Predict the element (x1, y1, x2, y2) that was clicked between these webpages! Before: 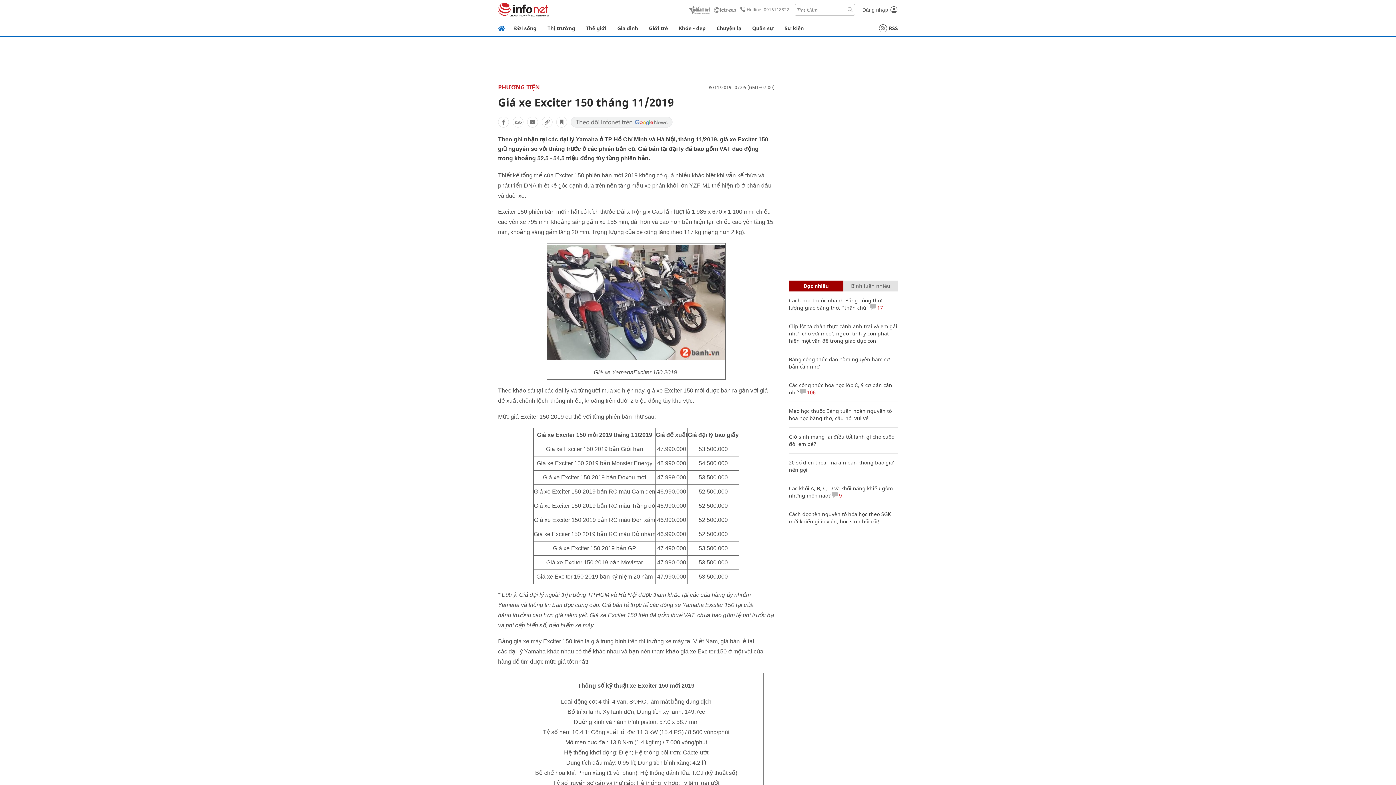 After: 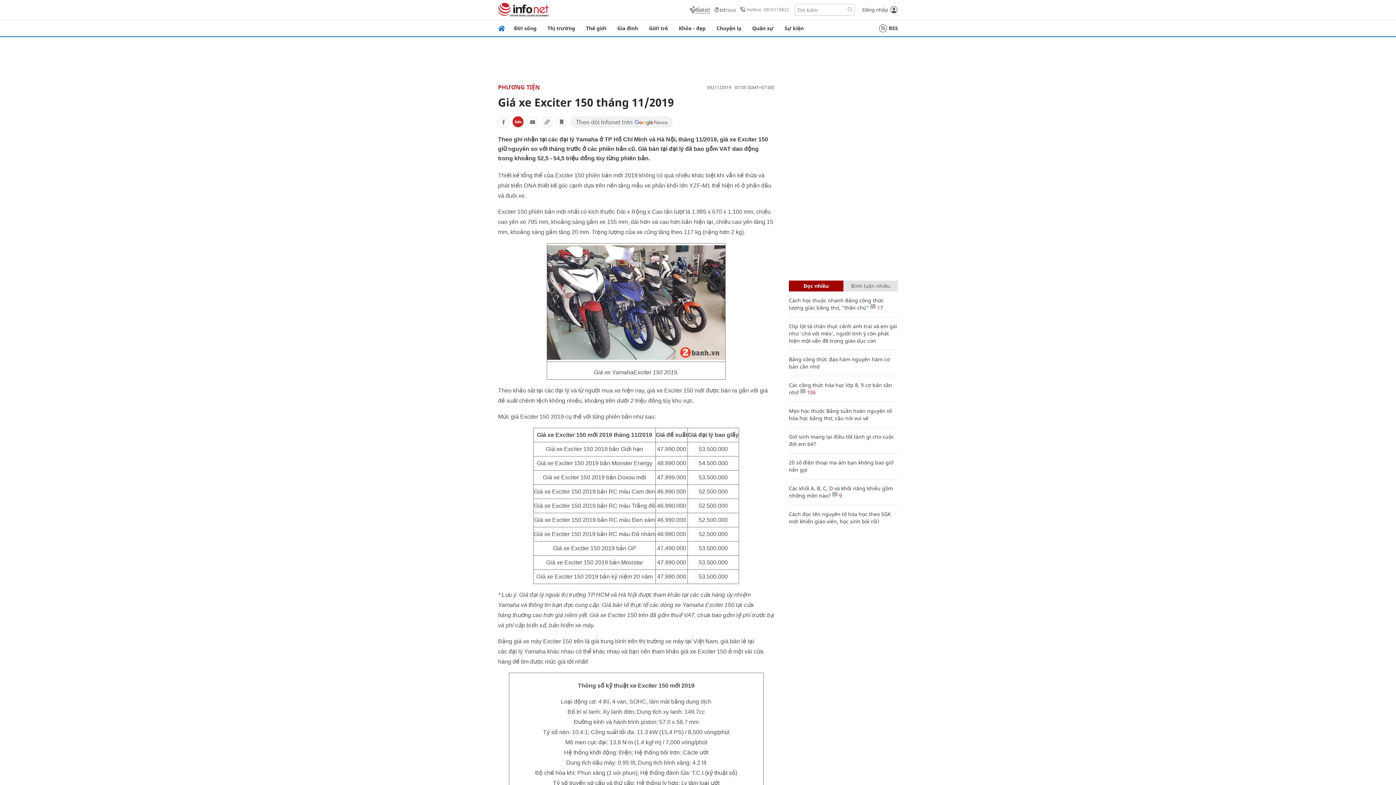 Action: bbox: (512, 116, 523, 127)